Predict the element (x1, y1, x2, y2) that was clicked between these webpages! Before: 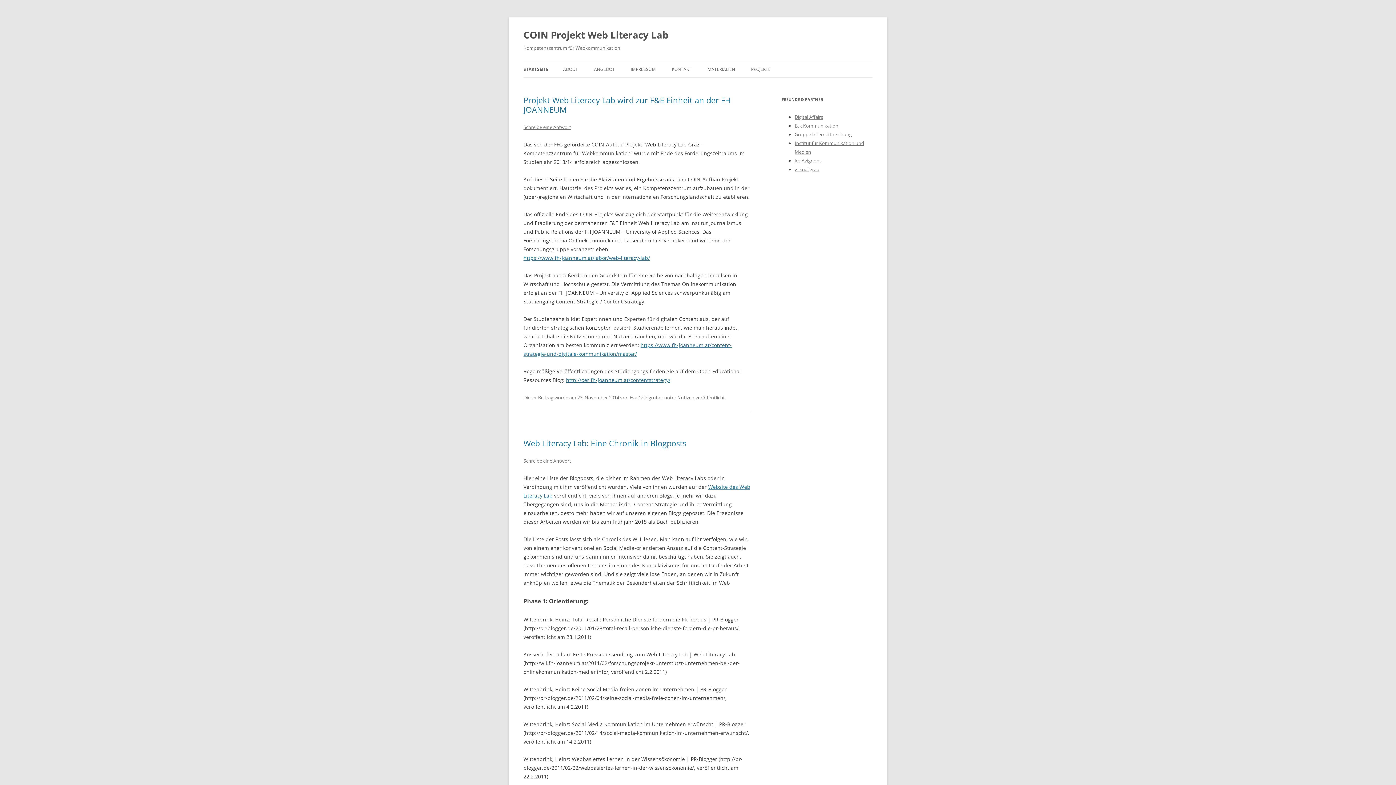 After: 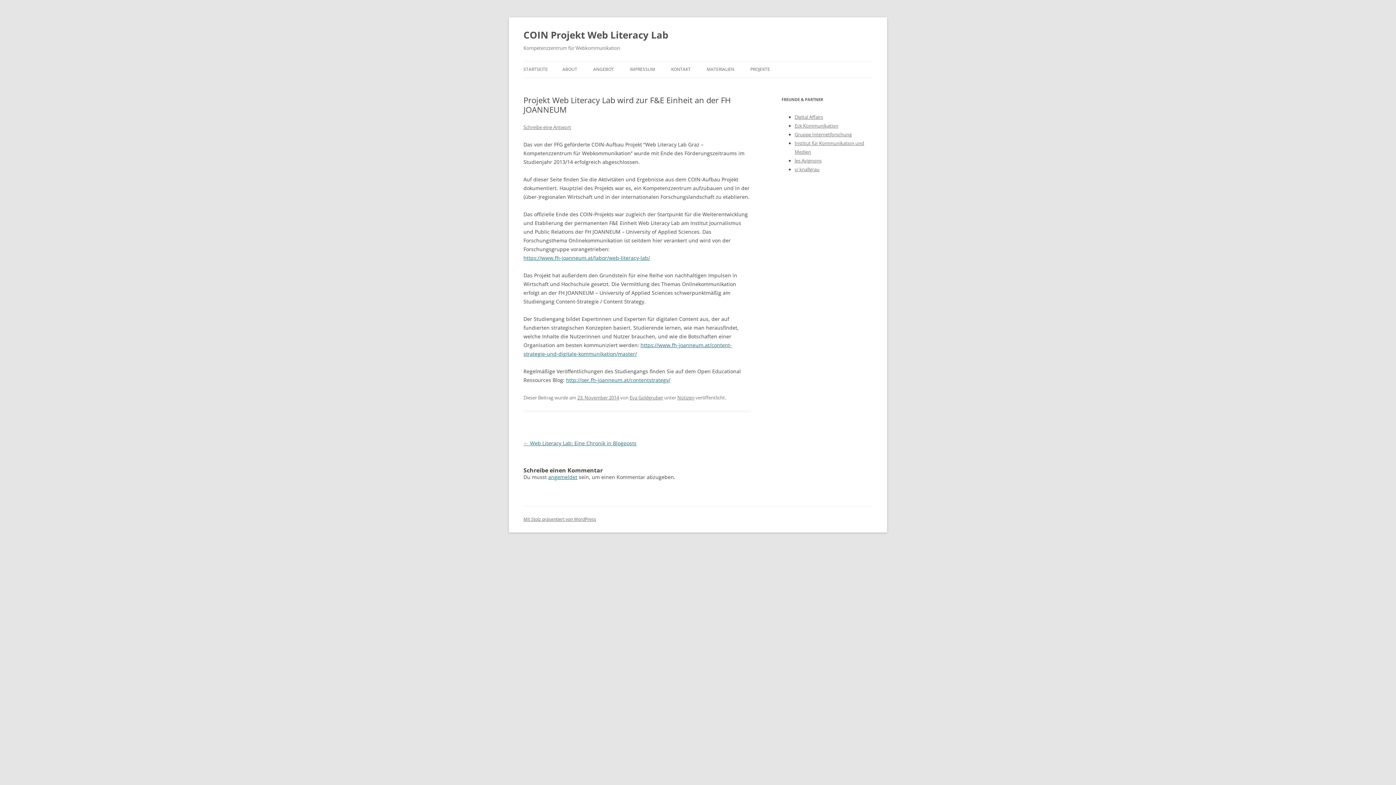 Action: bbox: (523, 94, 730, 114) label: Projekt Web Literacy Lab wird zur F&E Einheit an der FH JOANNEUM